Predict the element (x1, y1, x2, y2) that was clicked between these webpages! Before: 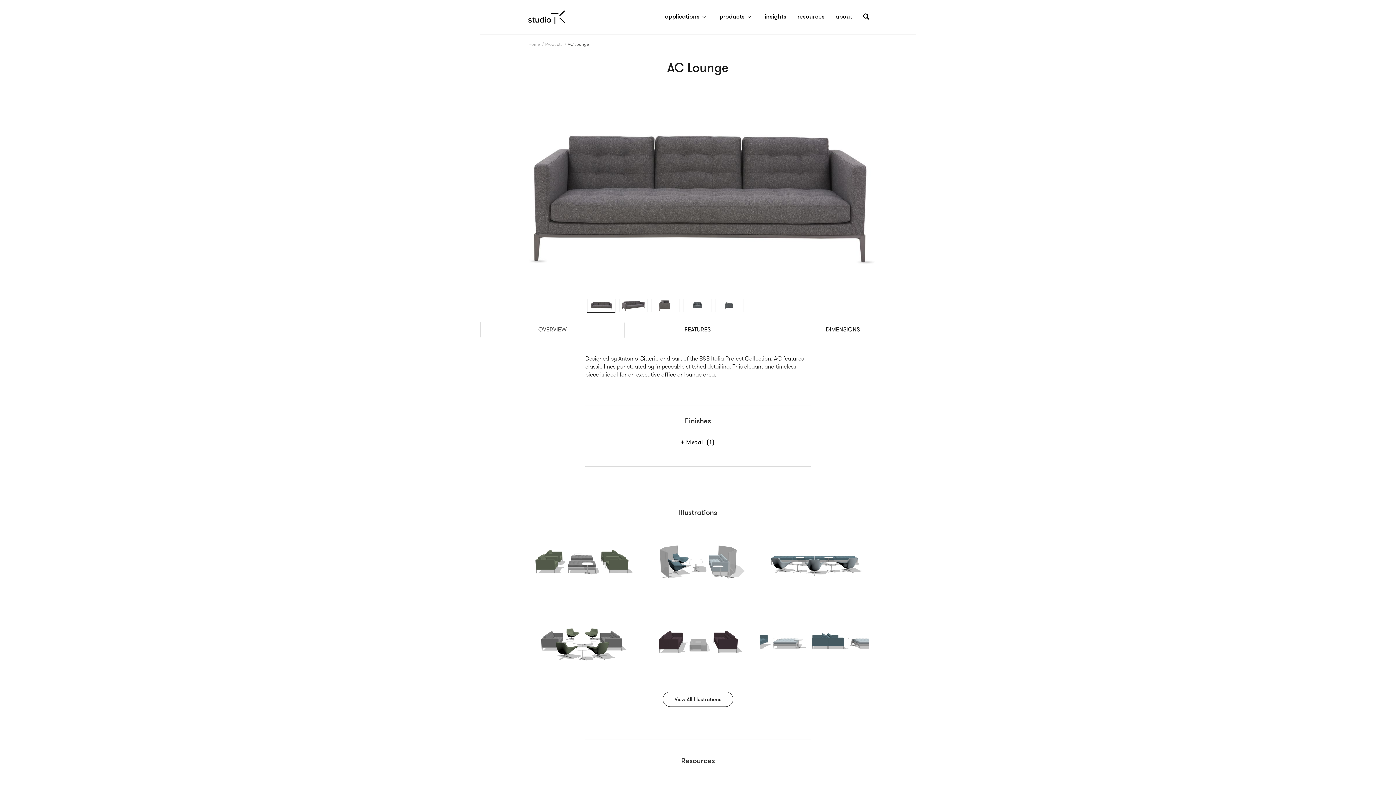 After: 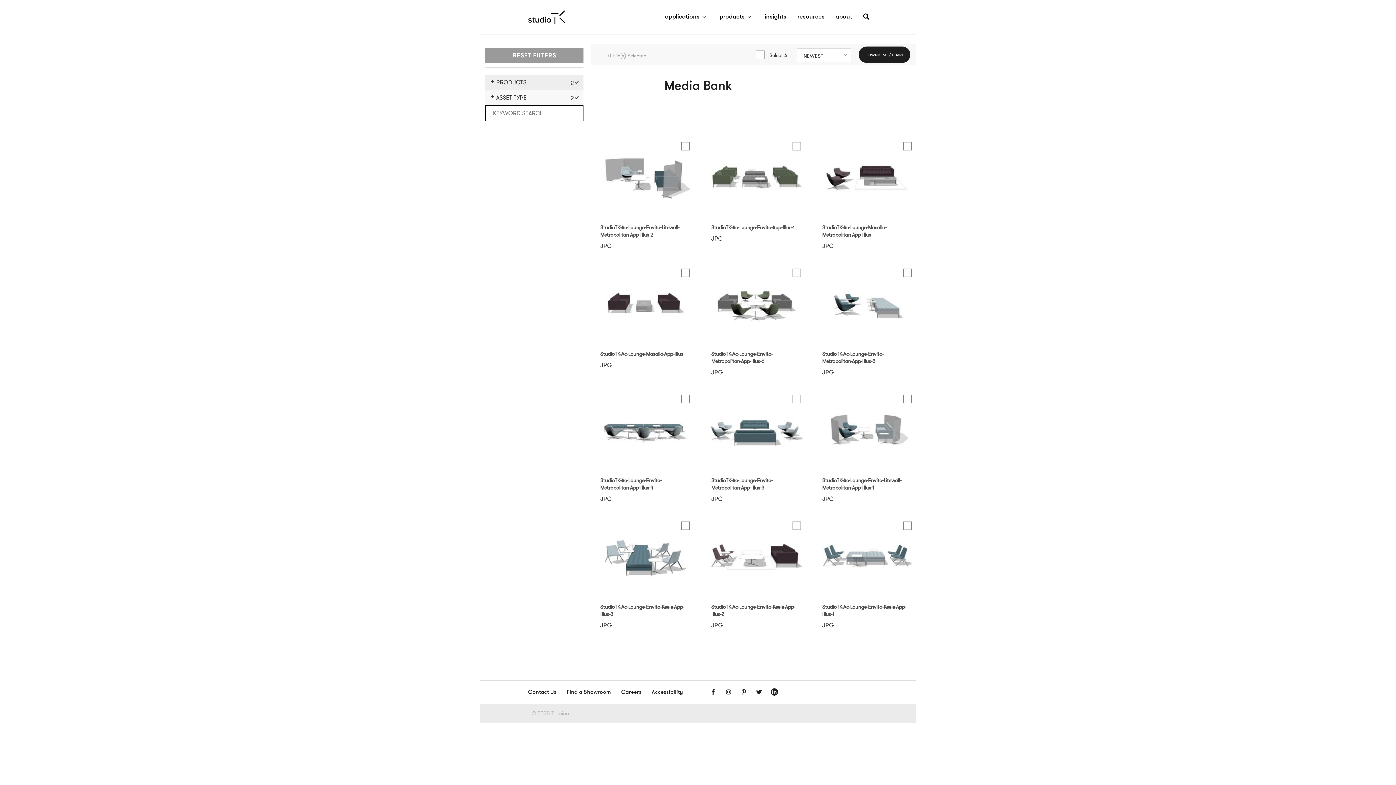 Action: label: View All Illustrations bbox: (662, 692, 733, 707)